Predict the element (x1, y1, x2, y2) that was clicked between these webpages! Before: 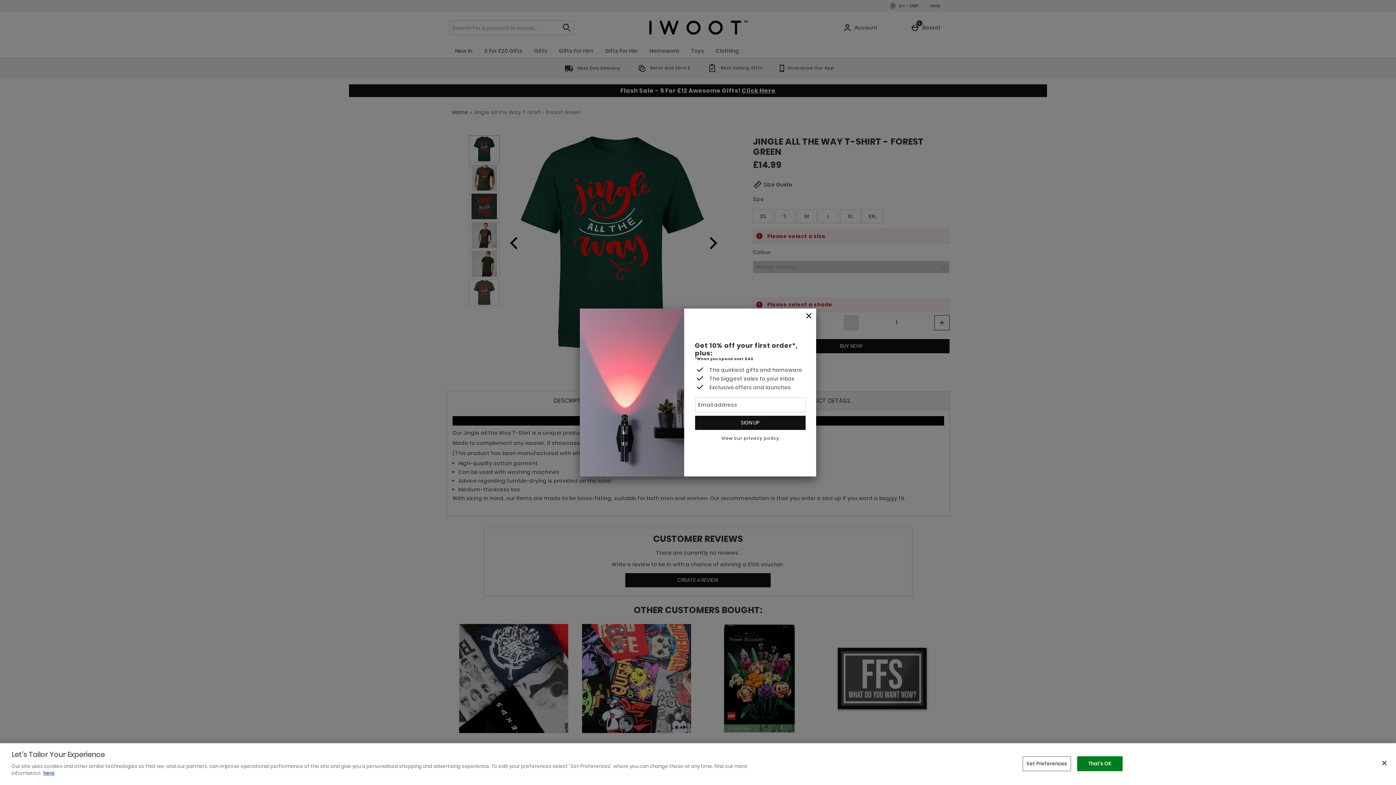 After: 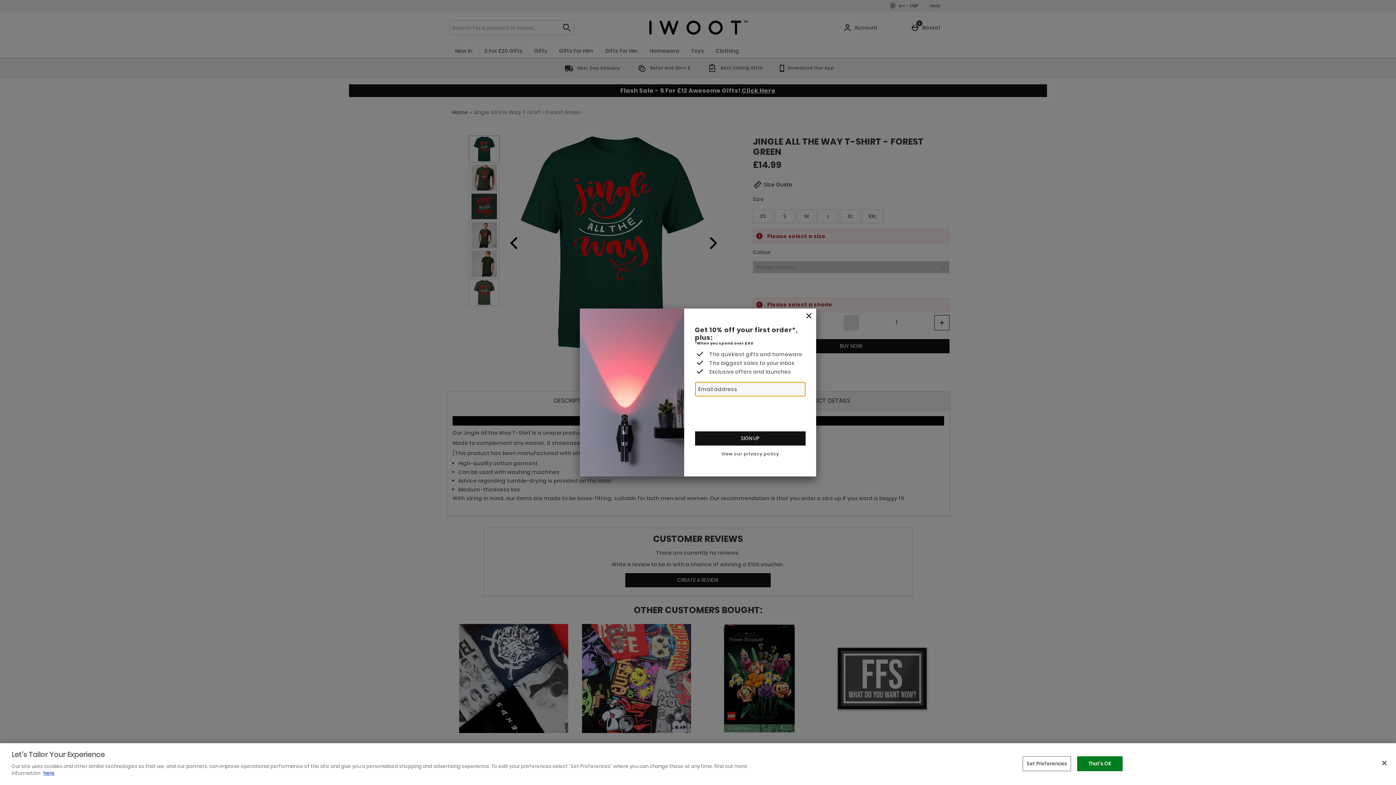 Action: label: SIGN UP bbox: (695, 415, 805, 430)